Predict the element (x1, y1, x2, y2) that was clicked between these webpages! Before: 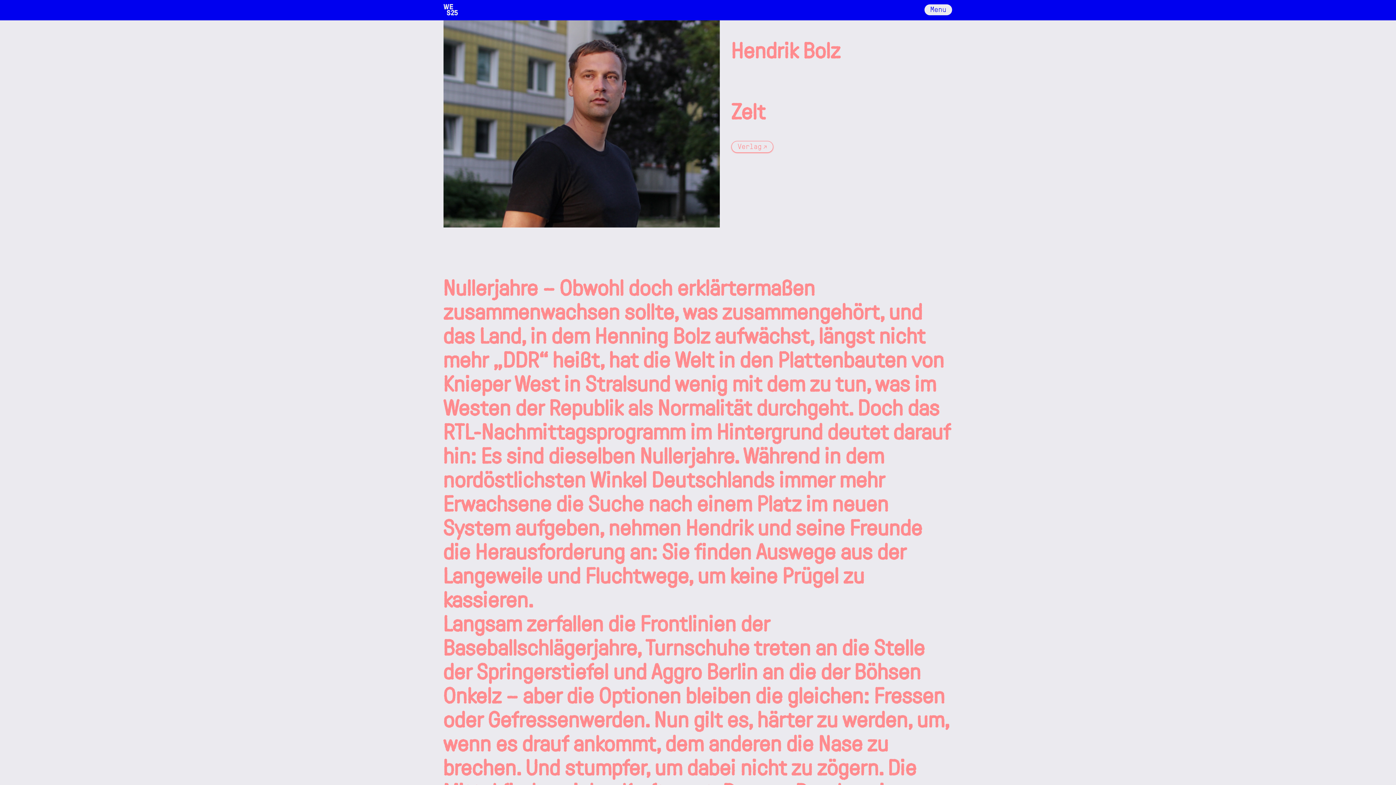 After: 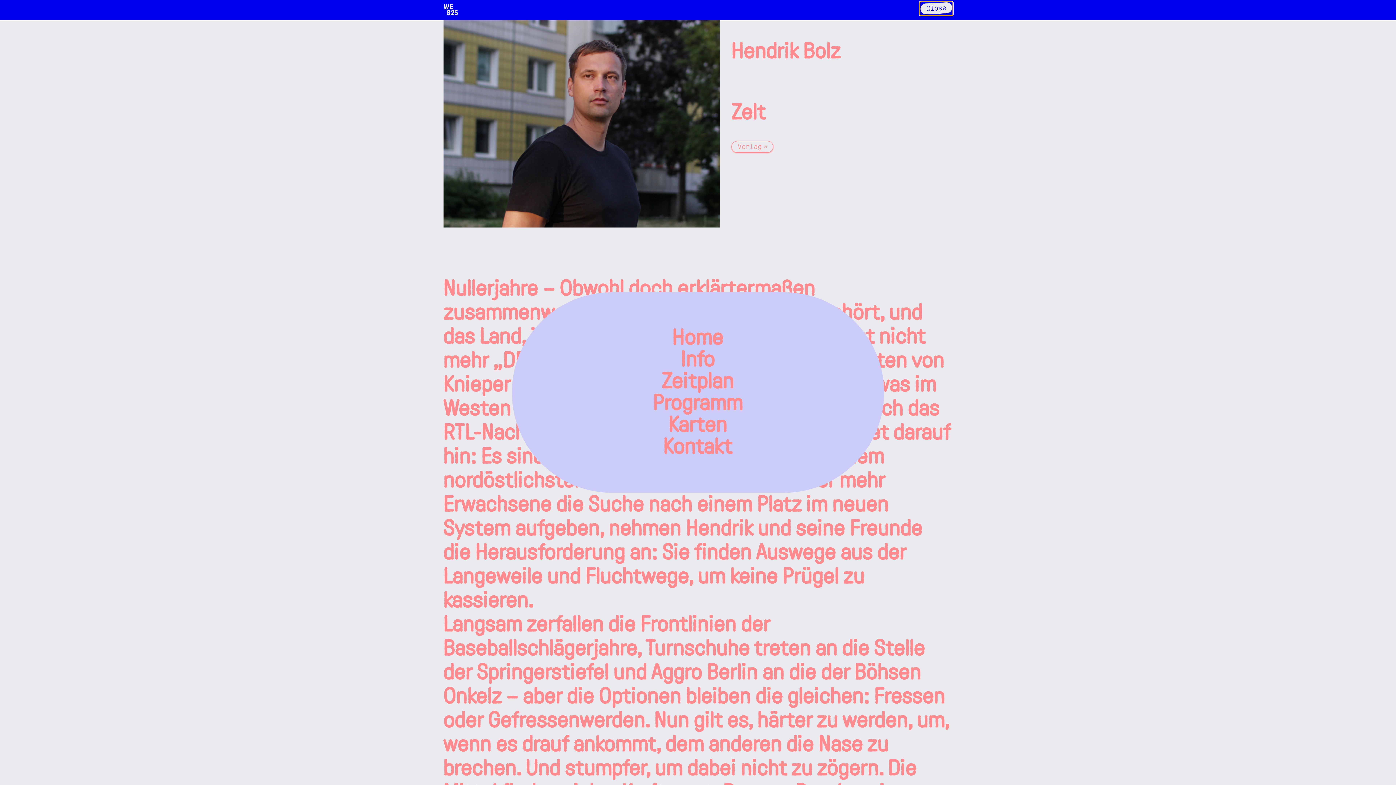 Action: label: Menu bbox: (924, 4, 952, 15)